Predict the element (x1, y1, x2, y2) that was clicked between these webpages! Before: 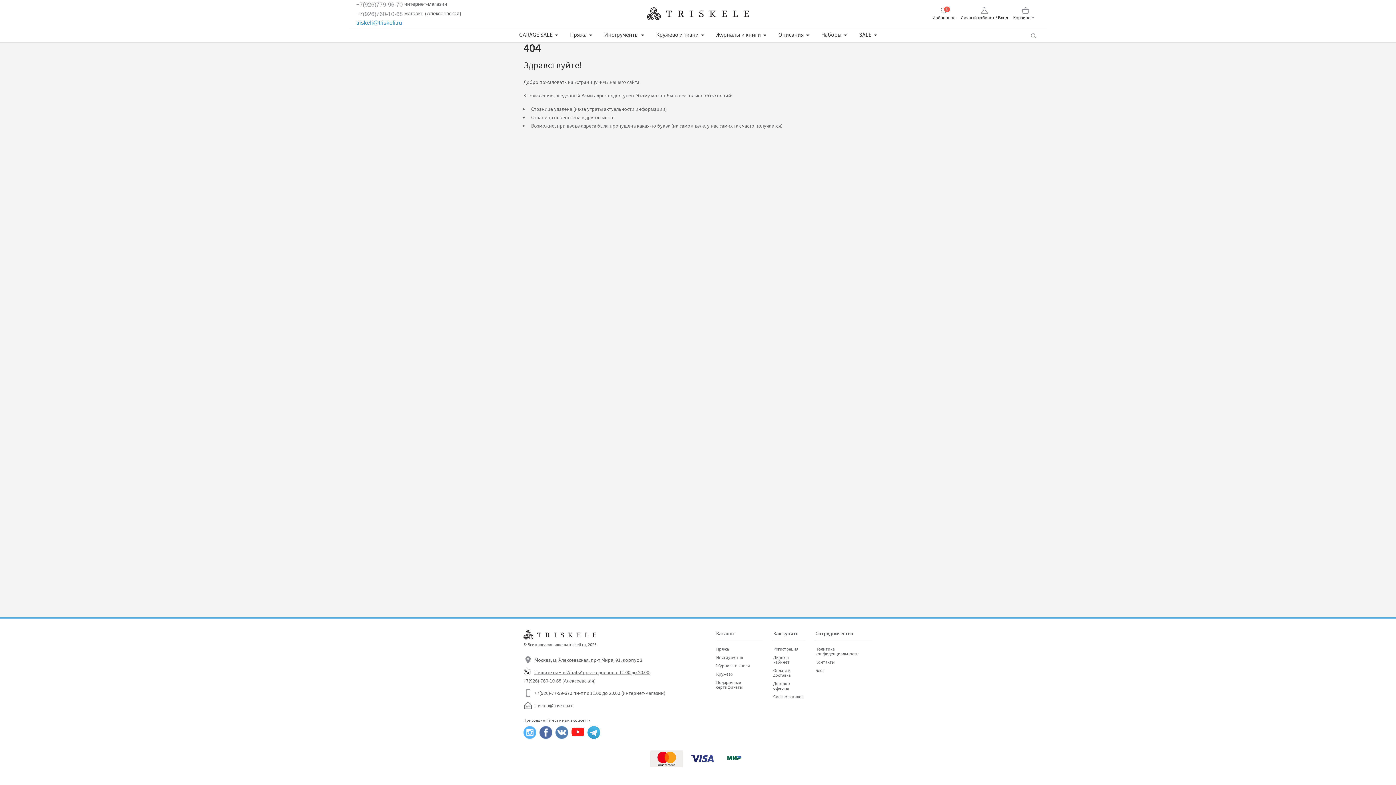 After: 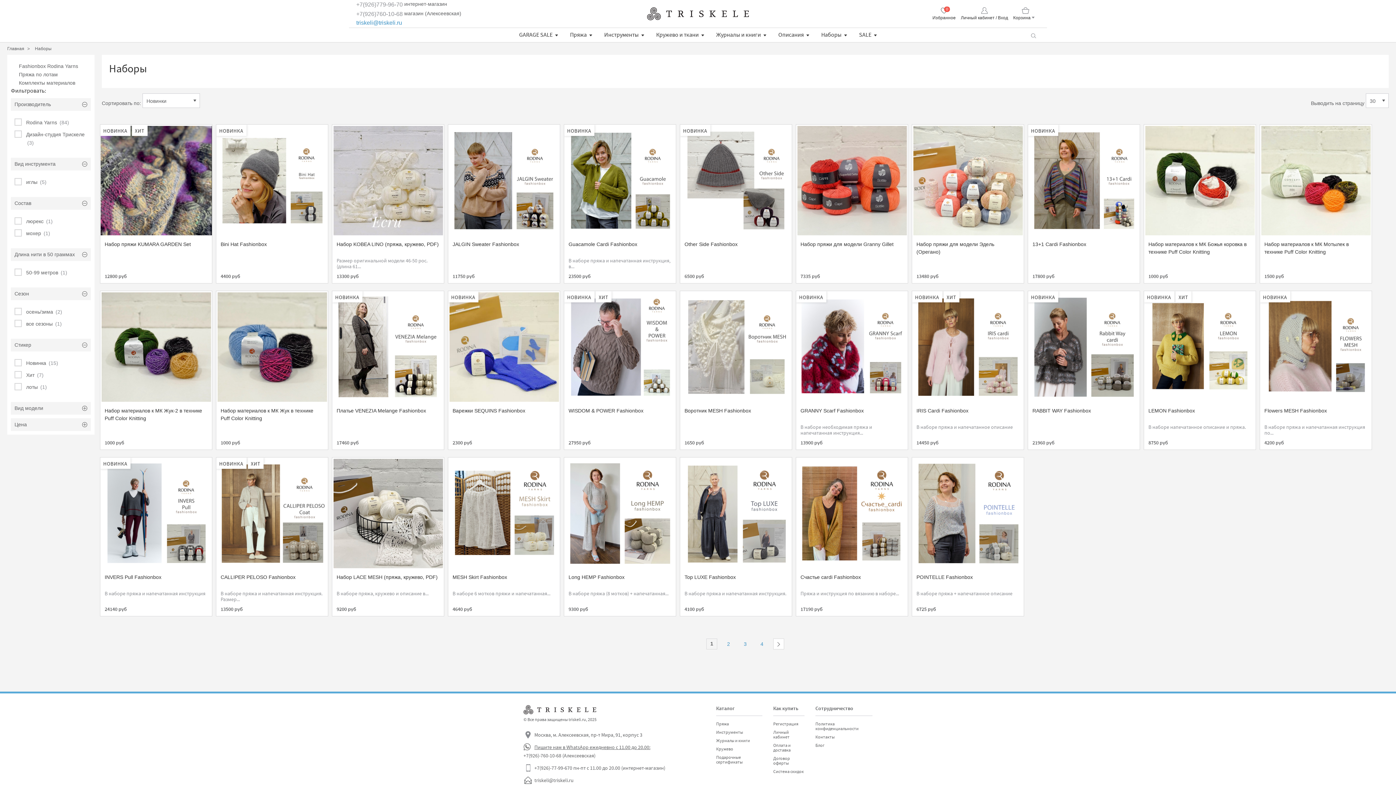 Action: bbox: (821, 28, 847, 42) label: Наборы